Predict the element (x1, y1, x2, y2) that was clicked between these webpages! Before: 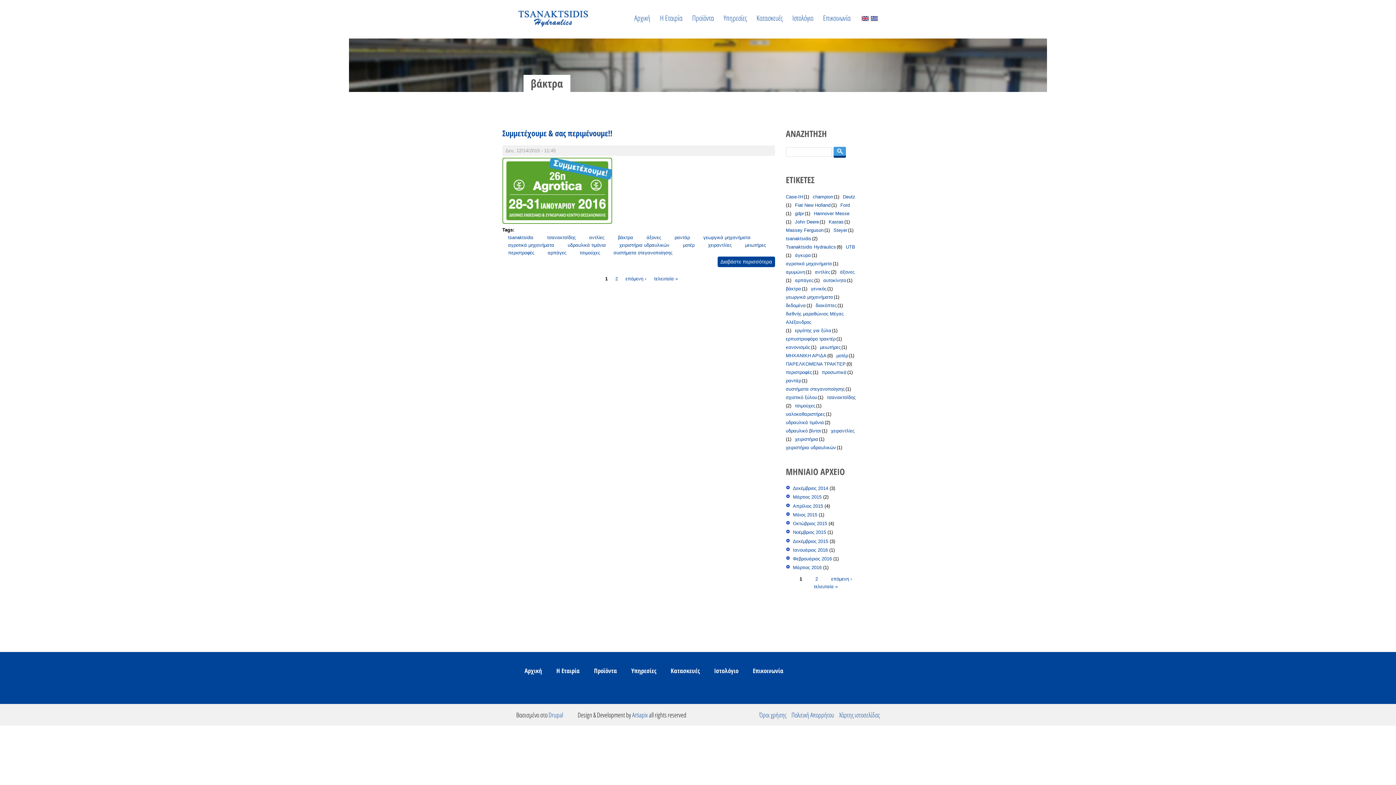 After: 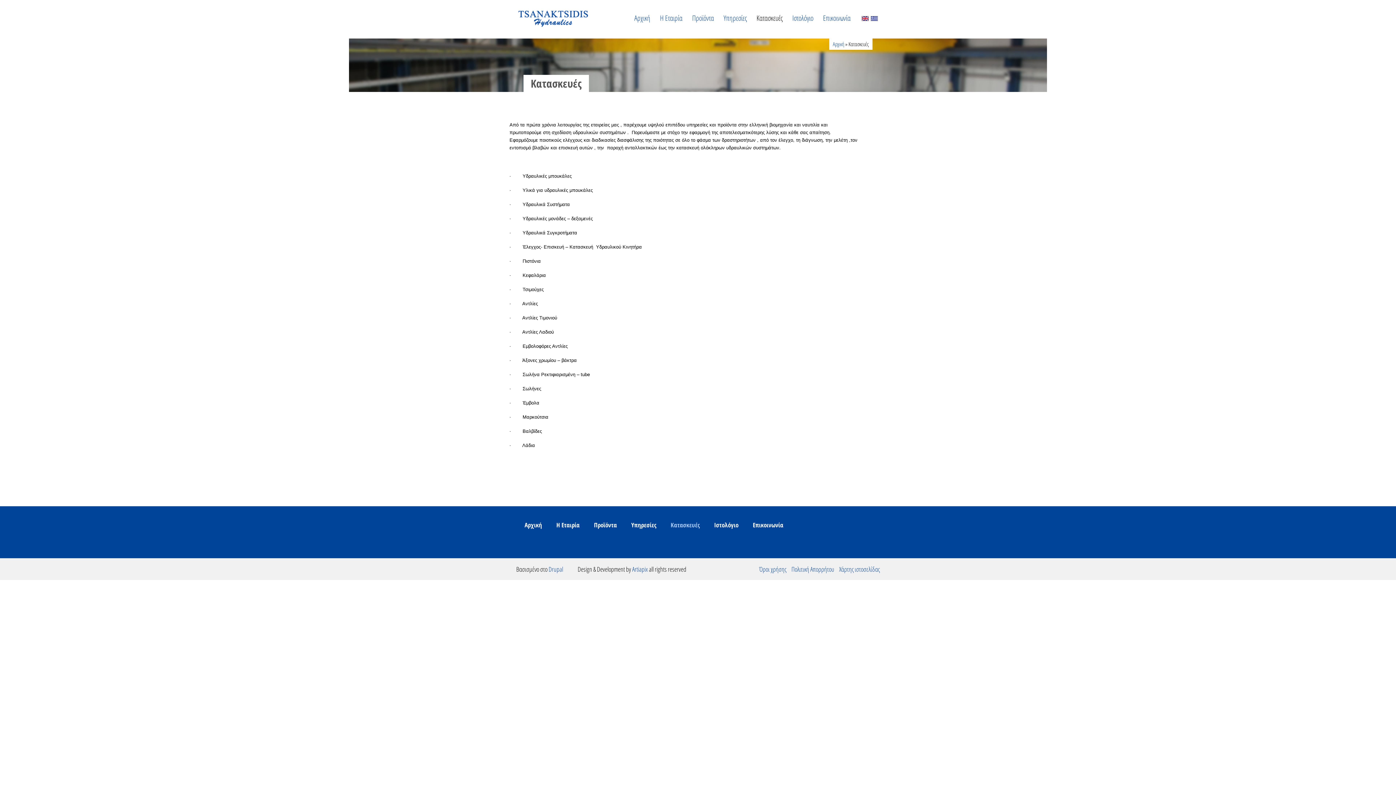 Action: bbox: (667, 666, 703, 675) label: Κατασκευές